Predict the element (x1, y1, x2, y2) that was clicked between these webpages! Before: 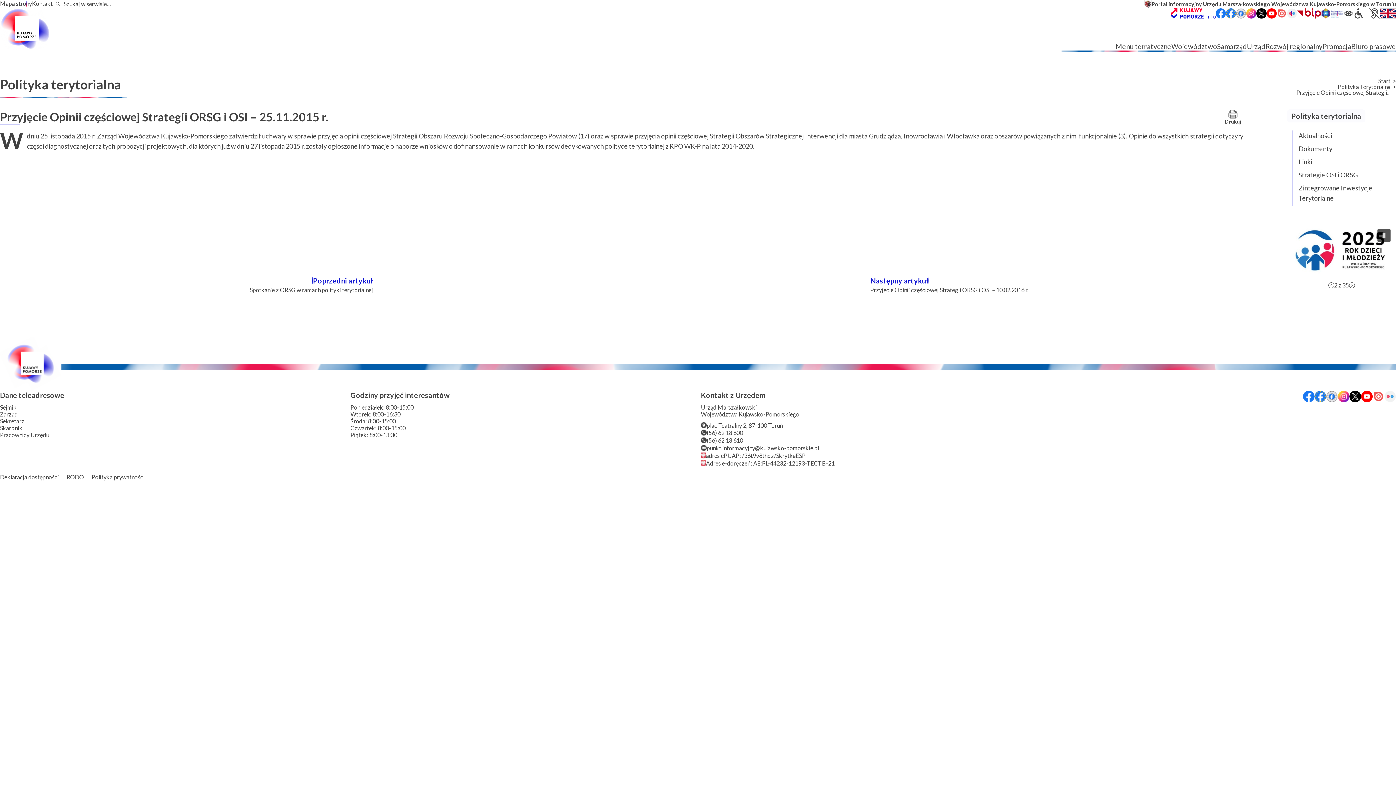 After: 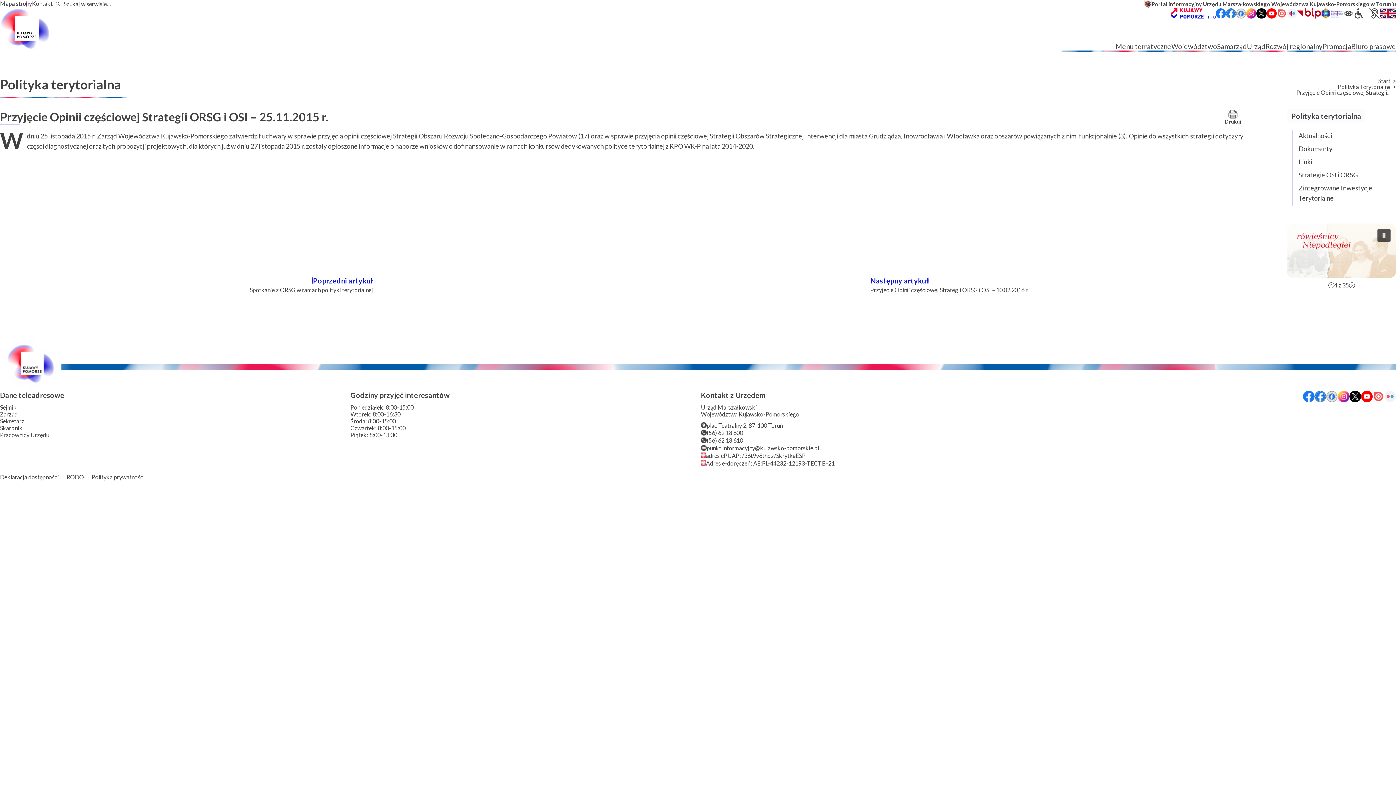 Action: bbox: (1216, 8, 1226, 18)